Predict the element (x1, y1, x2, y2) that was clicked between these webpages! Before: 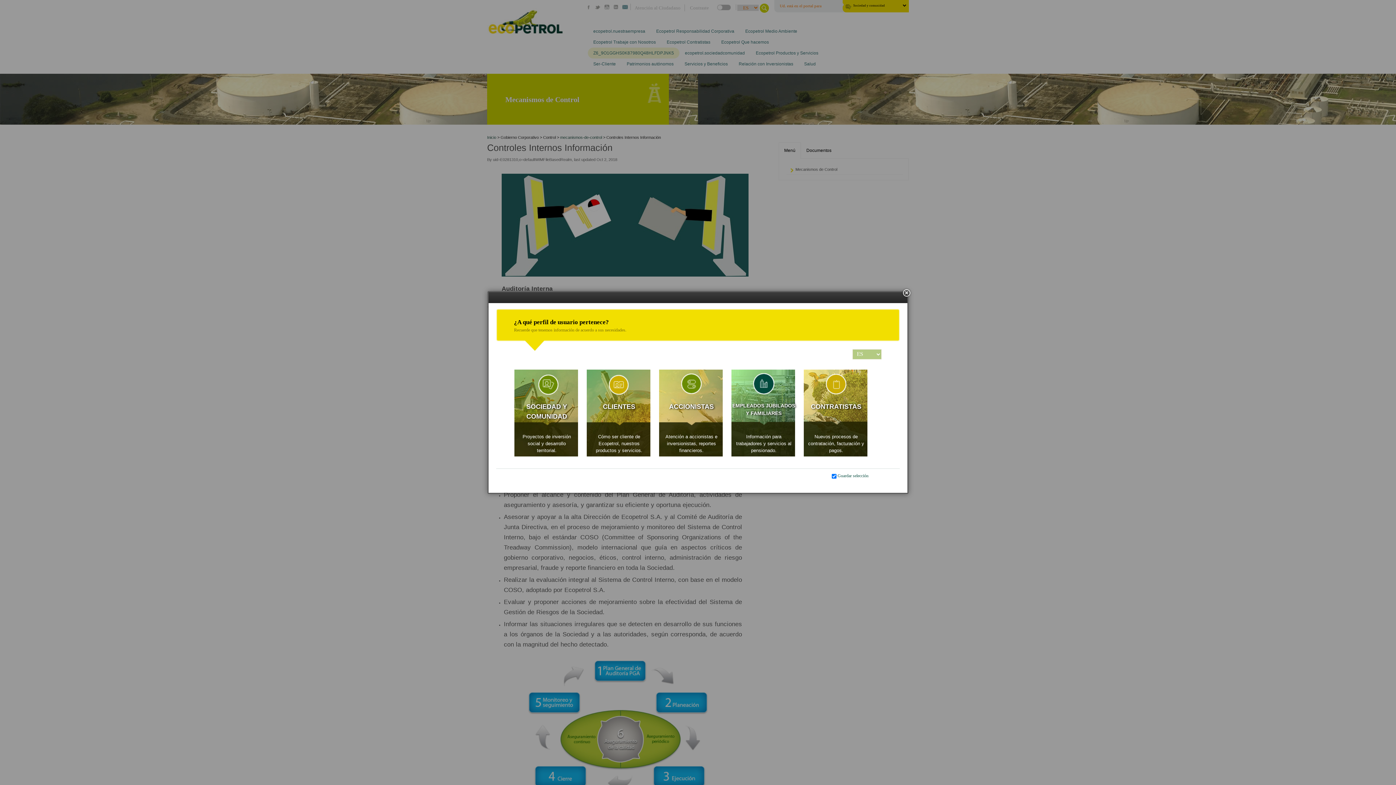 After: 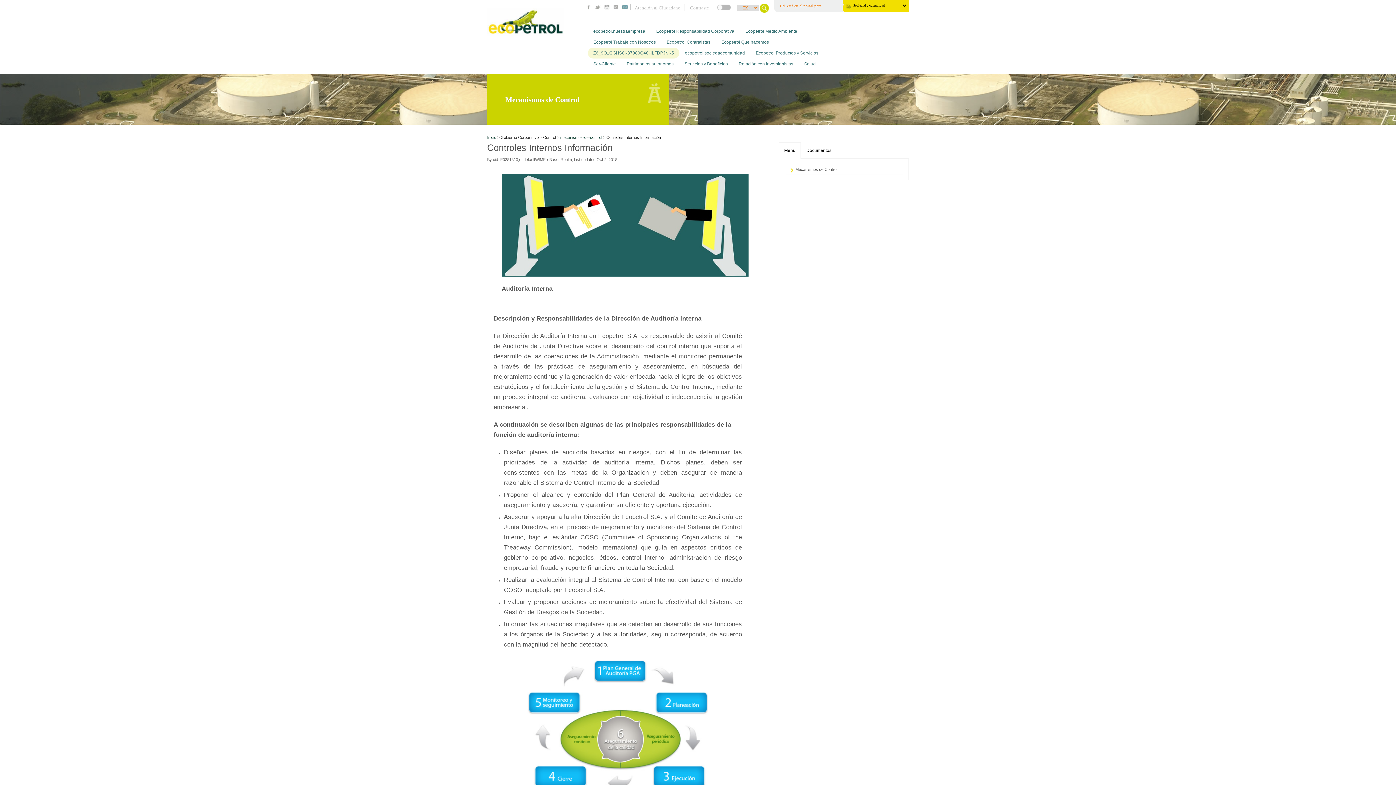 Action: bbox: (901, 287, 912, 298)